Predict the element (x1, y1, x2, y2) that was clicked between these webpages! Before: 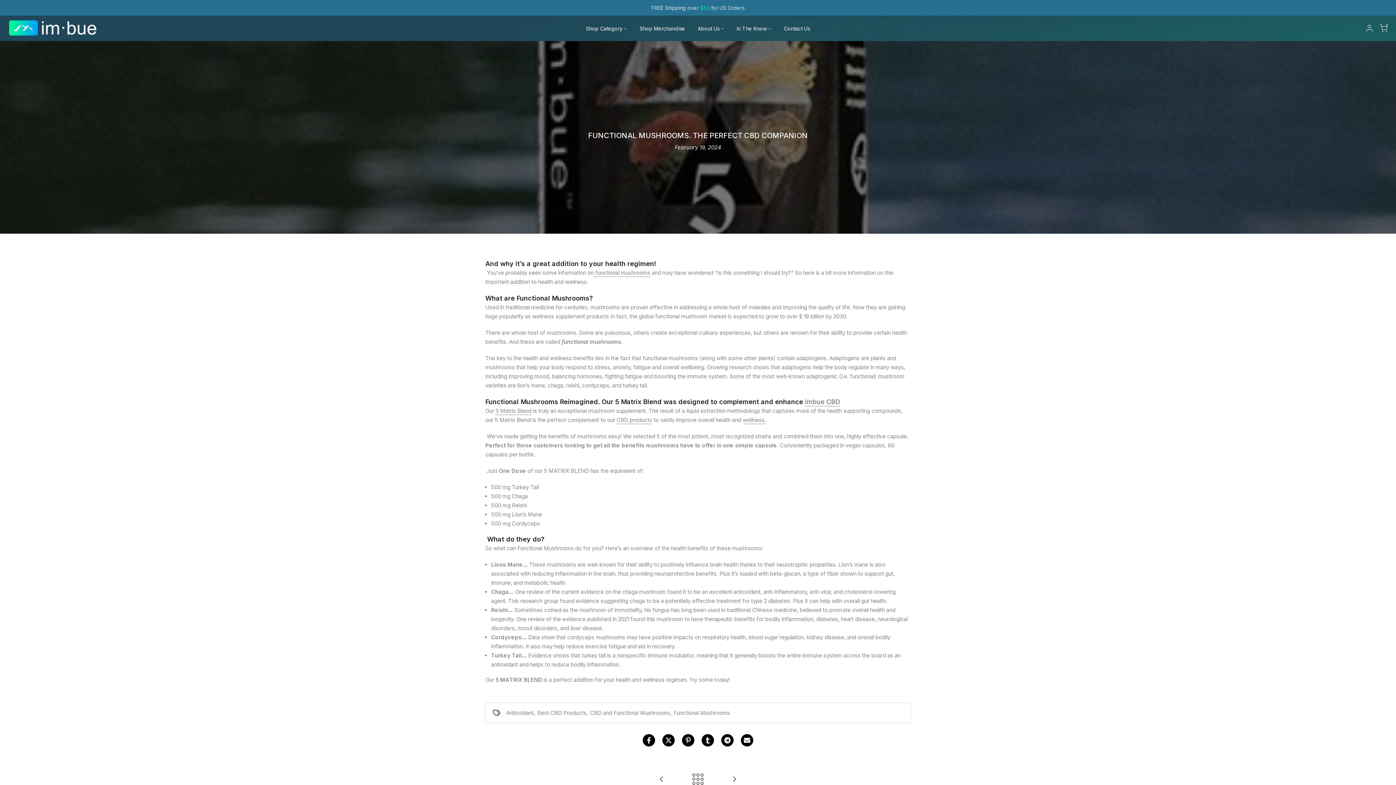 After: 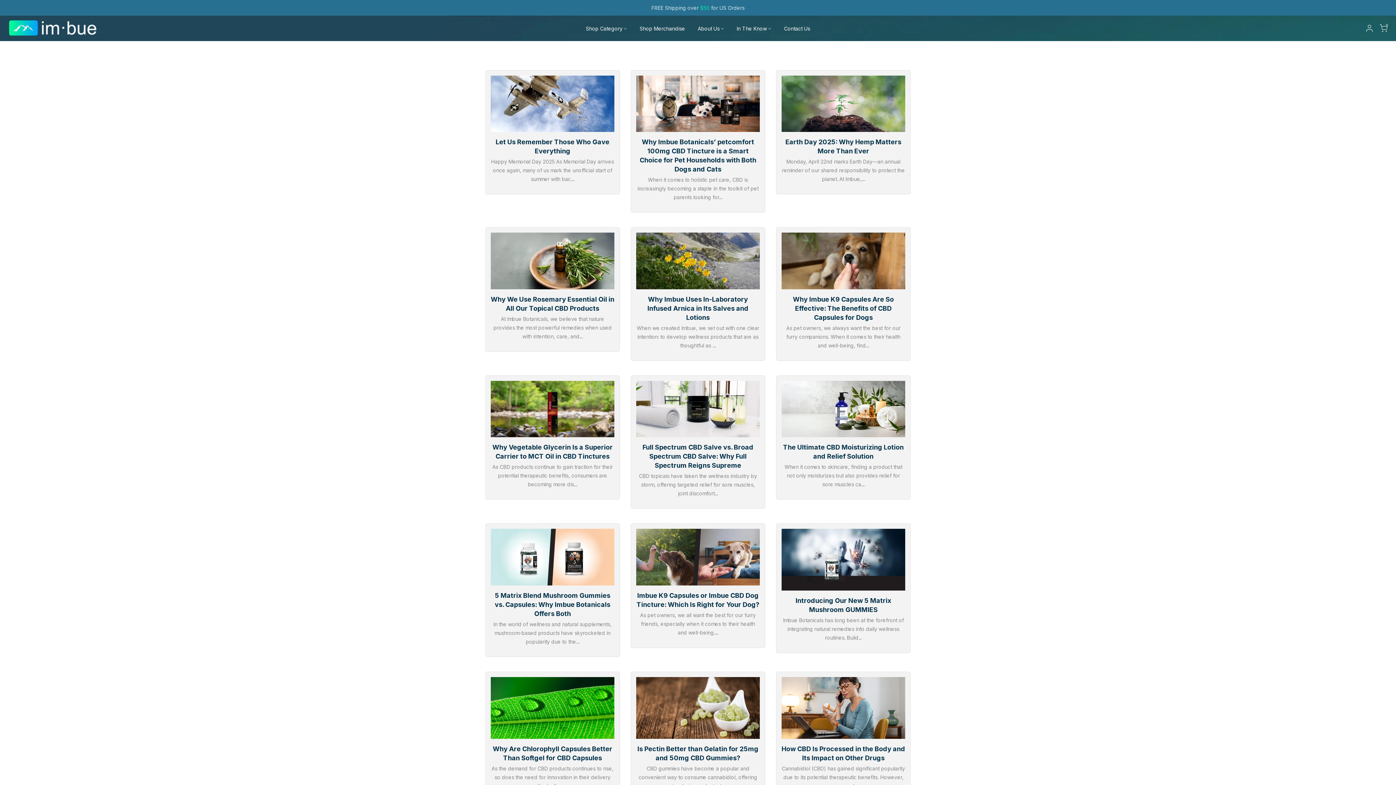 Action: bbox: (680, 772, 716, 788)